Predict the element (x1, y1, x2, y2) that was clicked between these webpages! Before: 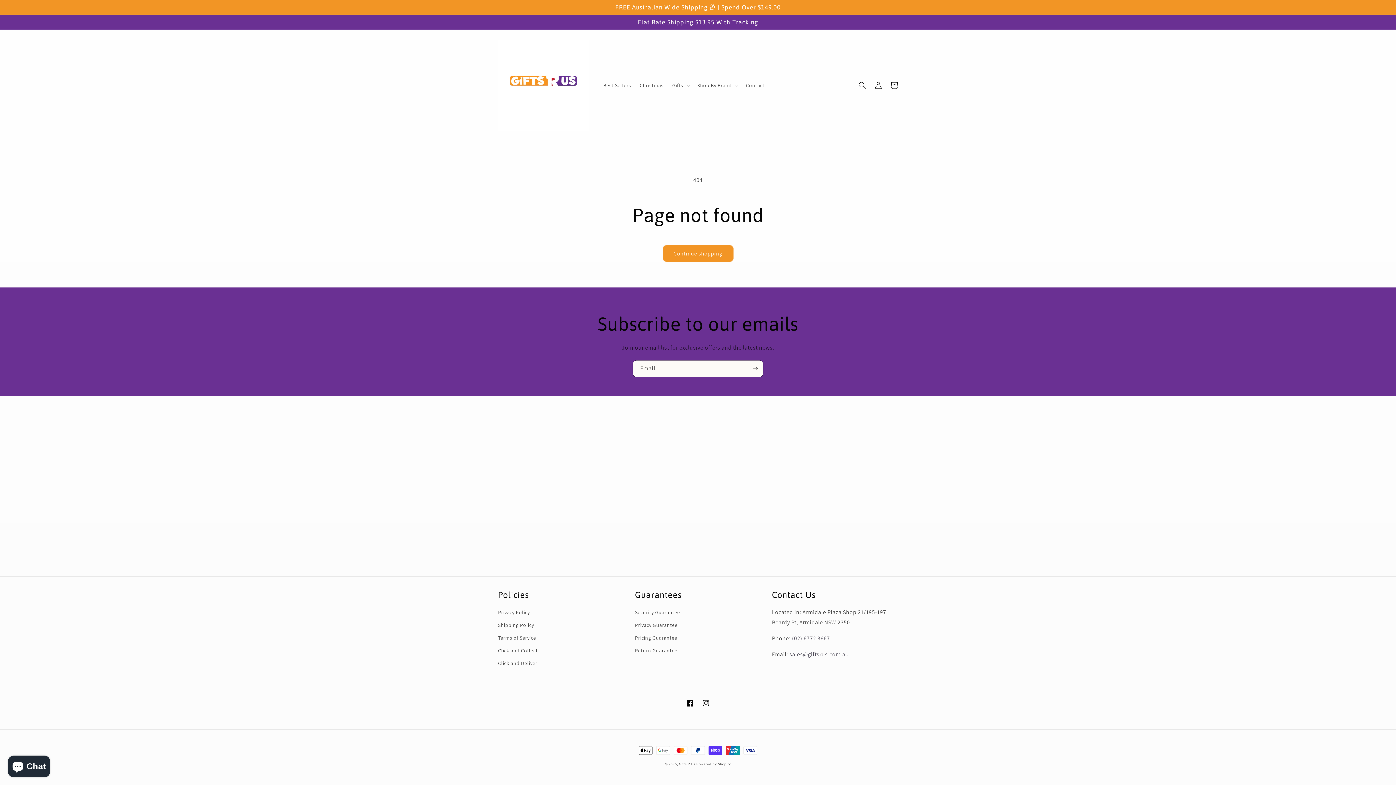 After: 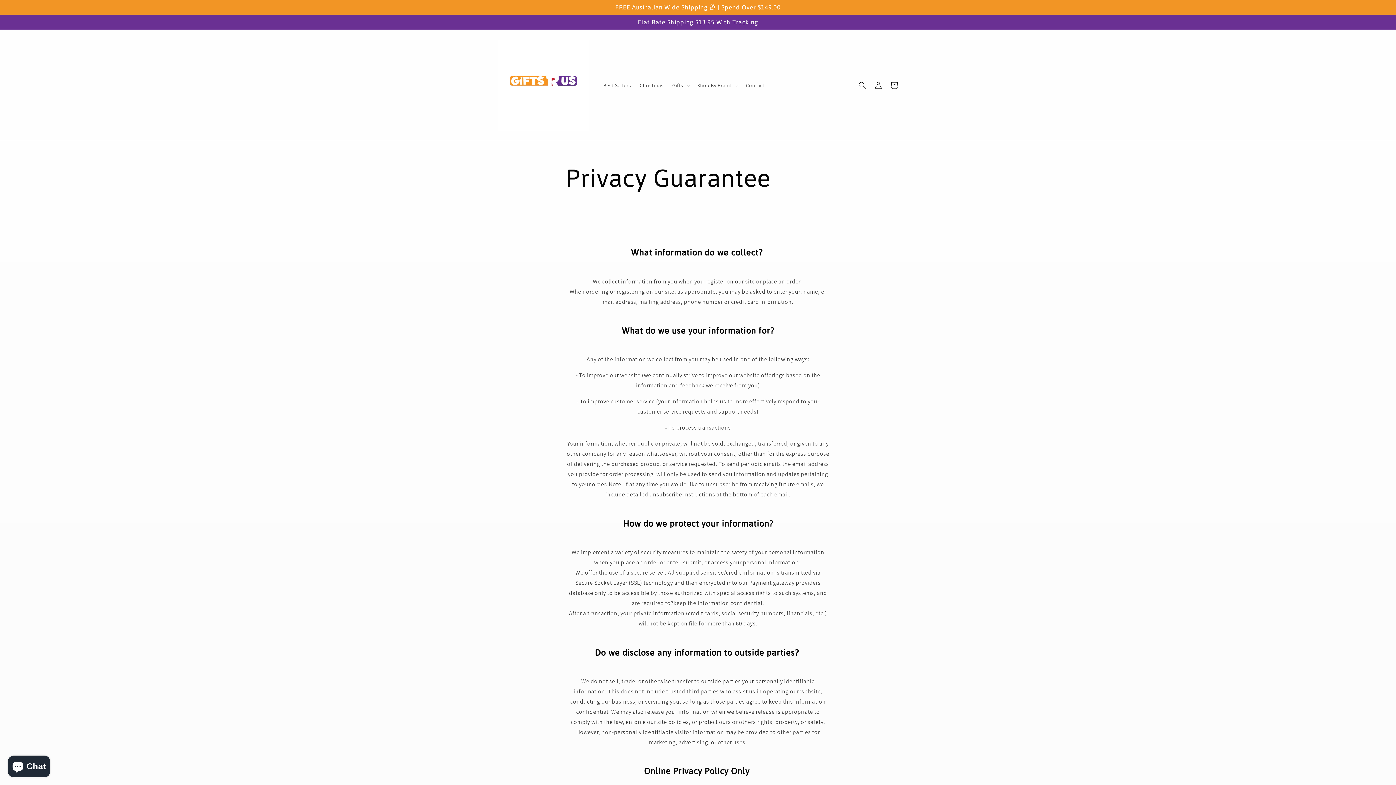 Action: bbox: (635, 619, 677, 632) label: Privacy Guarantee